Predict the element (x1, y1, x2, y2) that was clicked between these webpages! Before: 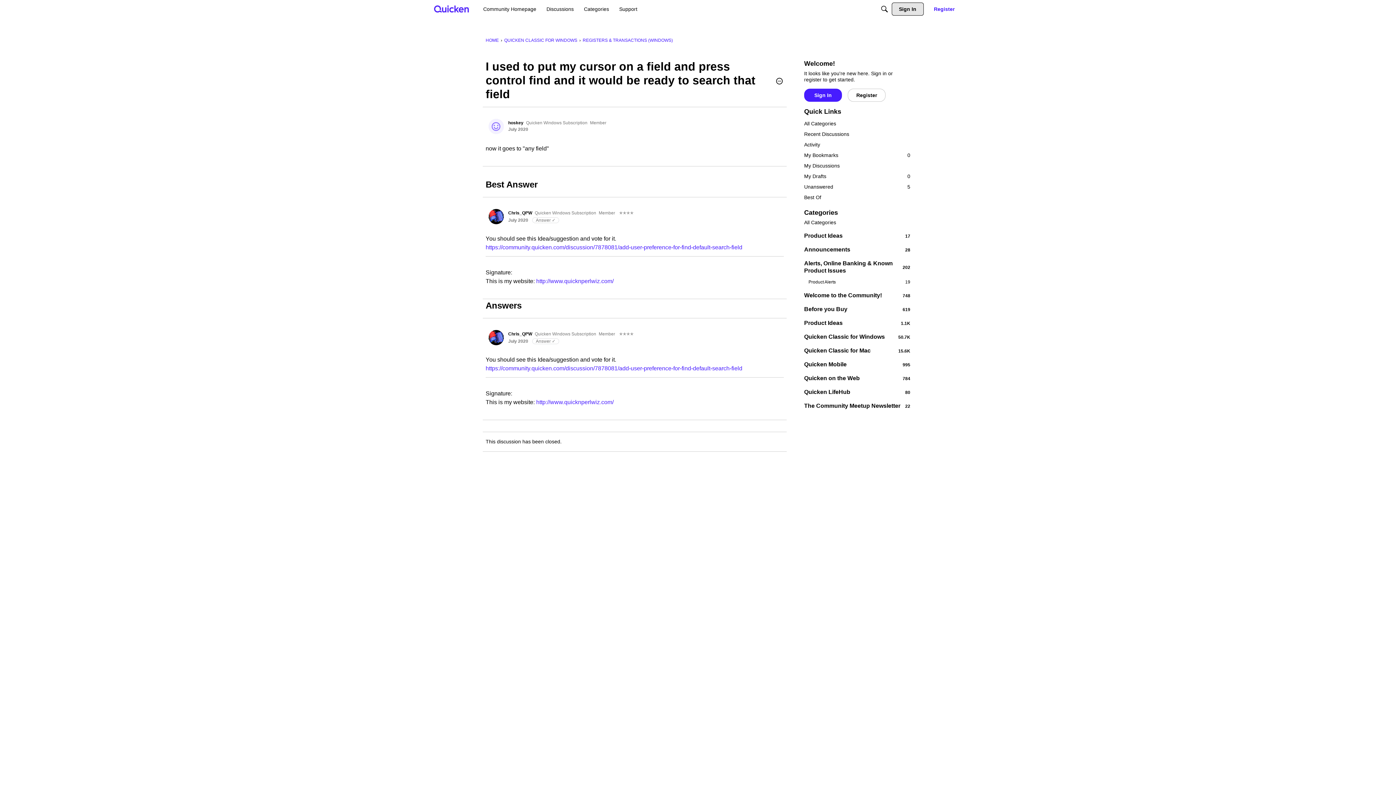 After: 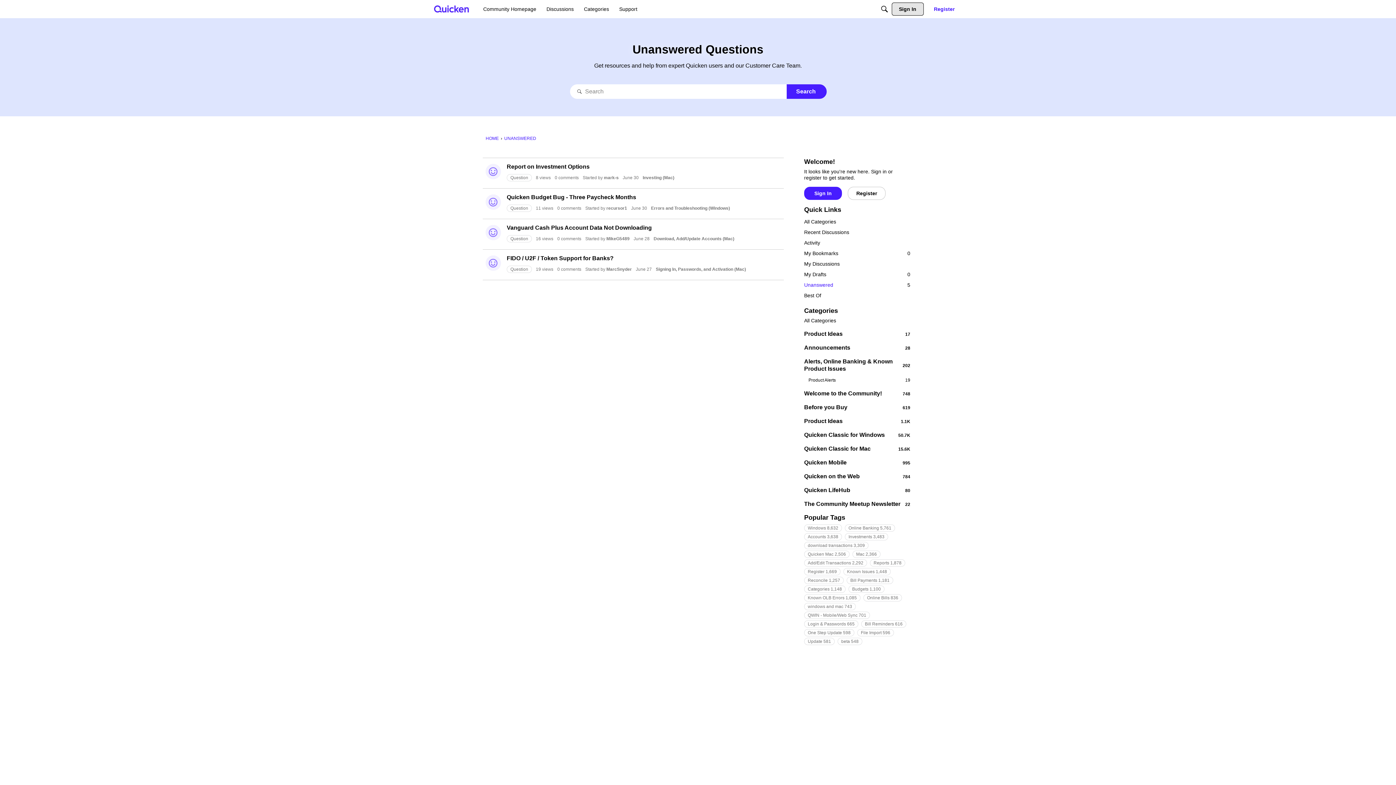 Action: bbox: (804, 181, 910, 192) label: Unanswered
5